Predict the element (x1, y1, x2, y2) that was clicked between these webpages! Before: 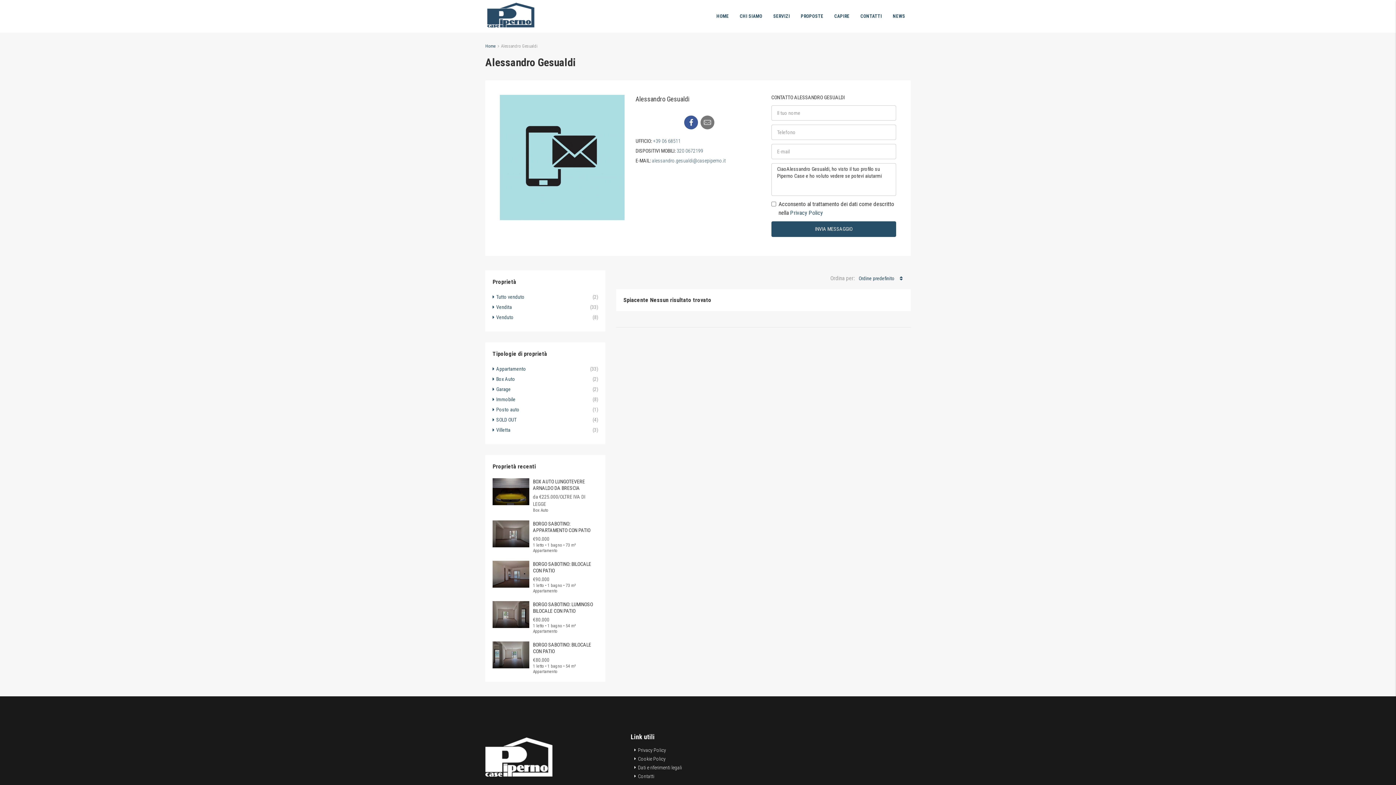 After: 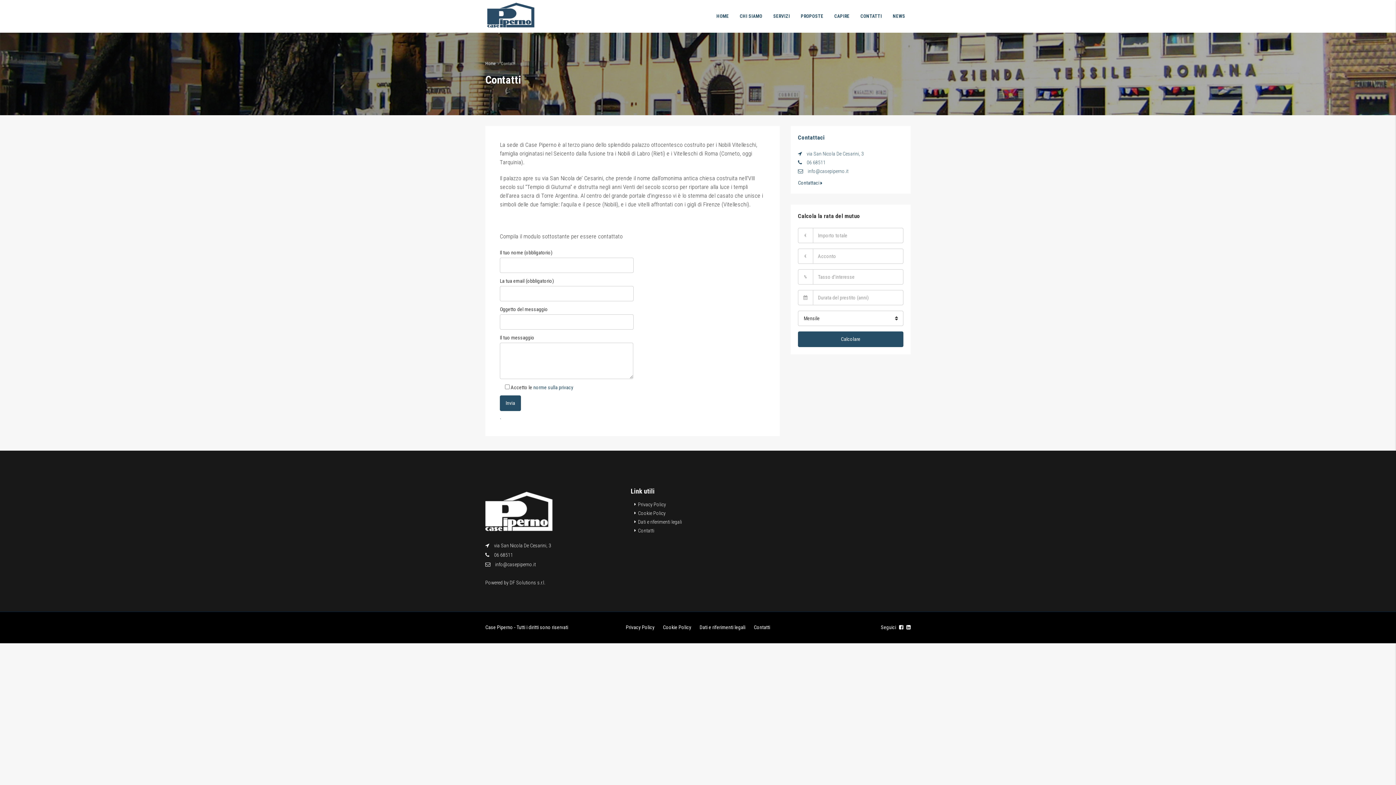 Action: label: Contatti bbox: (634, 773, 654, 779)